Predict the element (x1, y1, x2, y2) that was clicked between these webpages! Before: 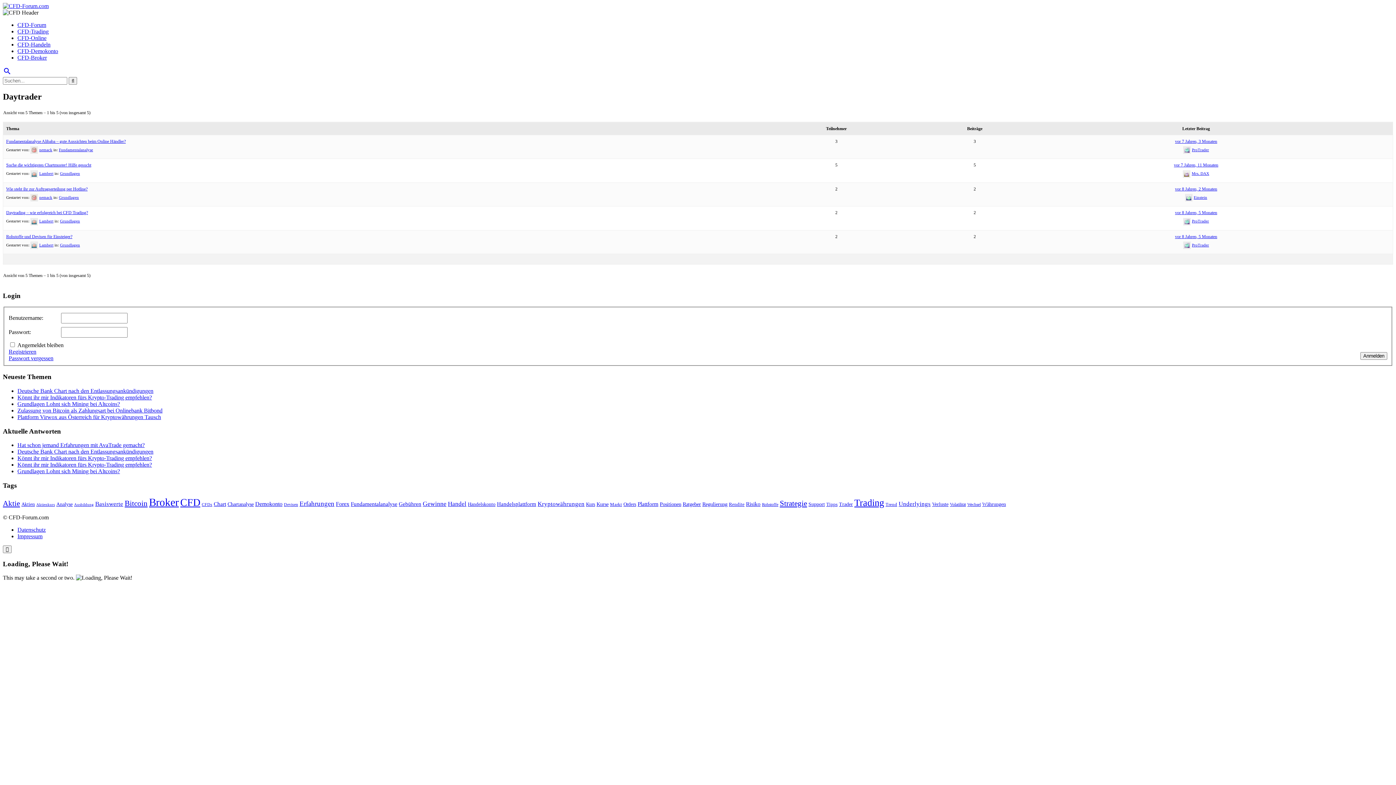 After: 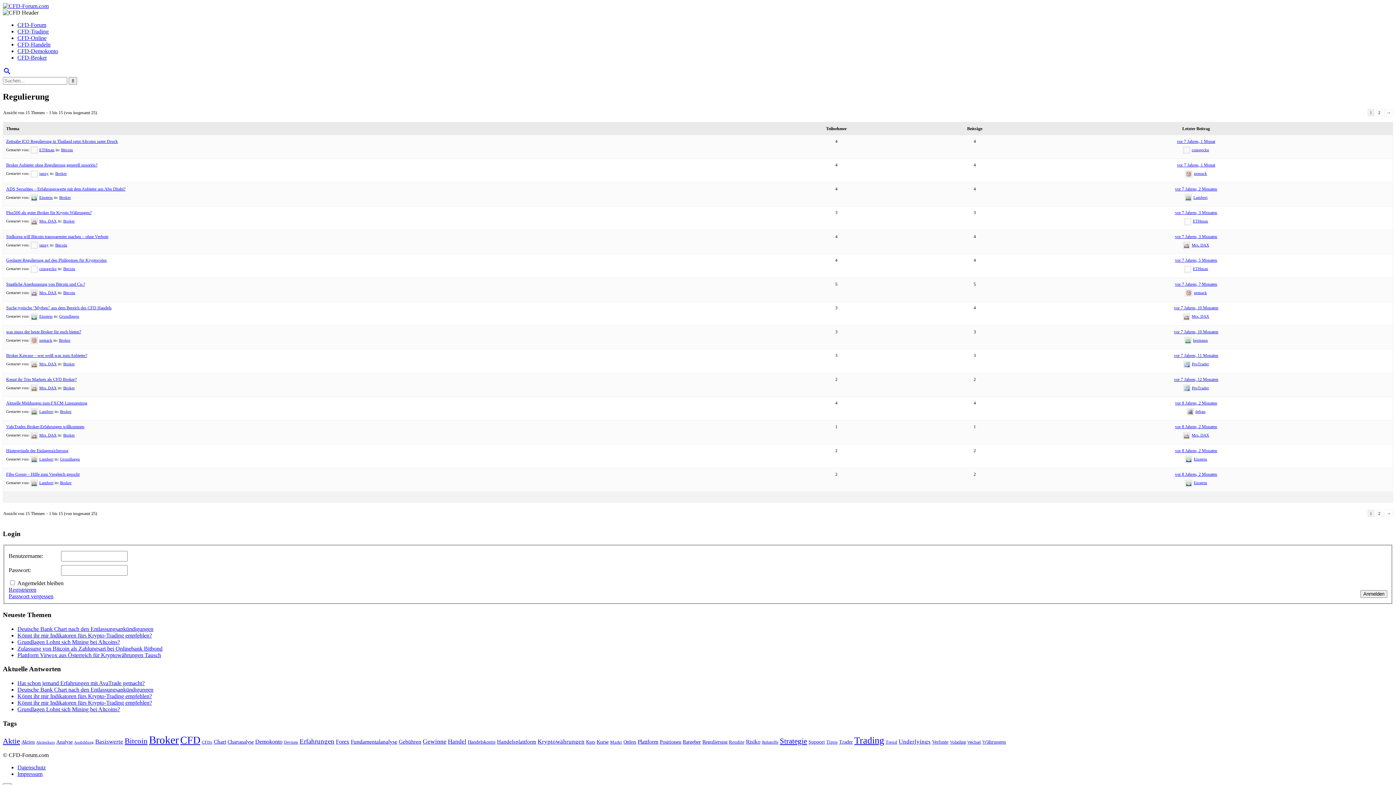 Action: bbox: (702, 501, 727, 507) label: Regulierung (25 Einträge)